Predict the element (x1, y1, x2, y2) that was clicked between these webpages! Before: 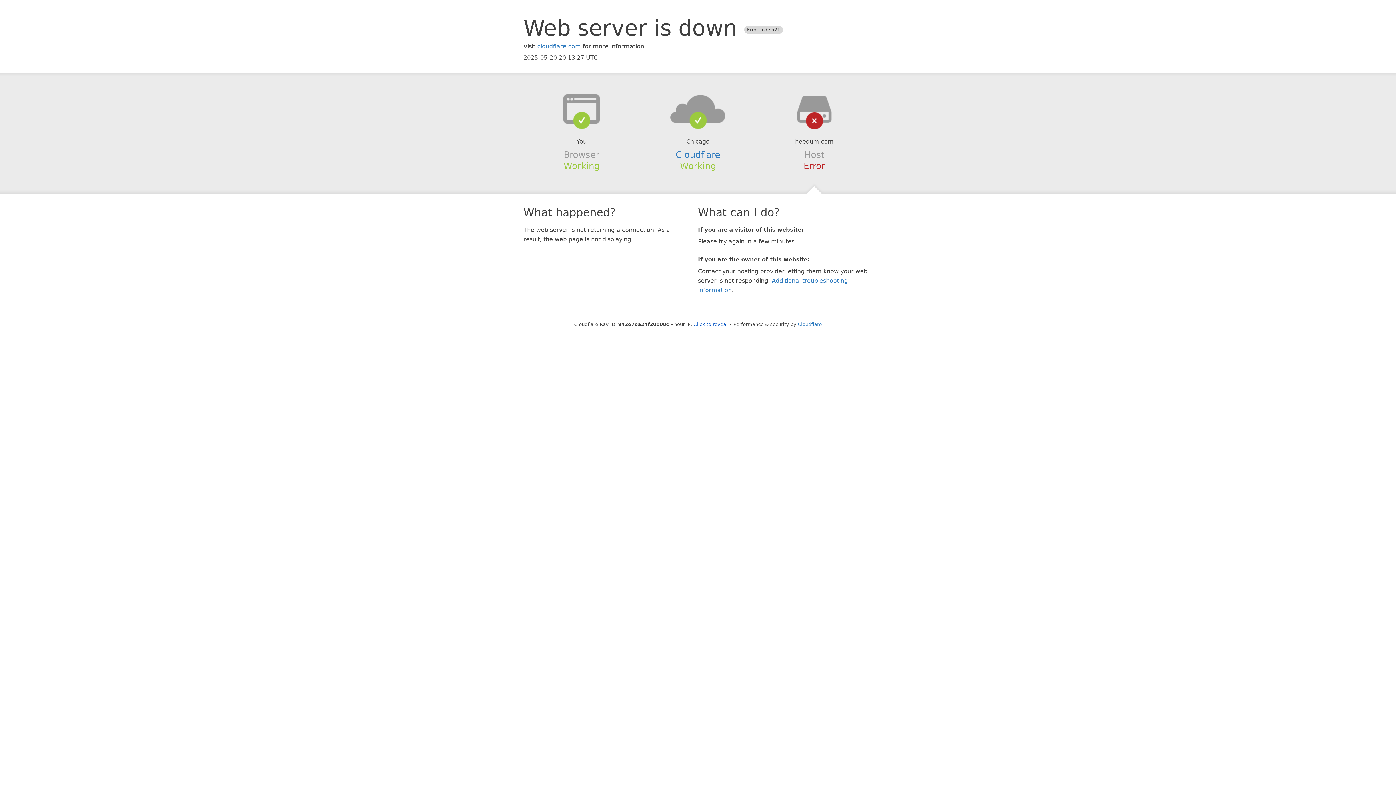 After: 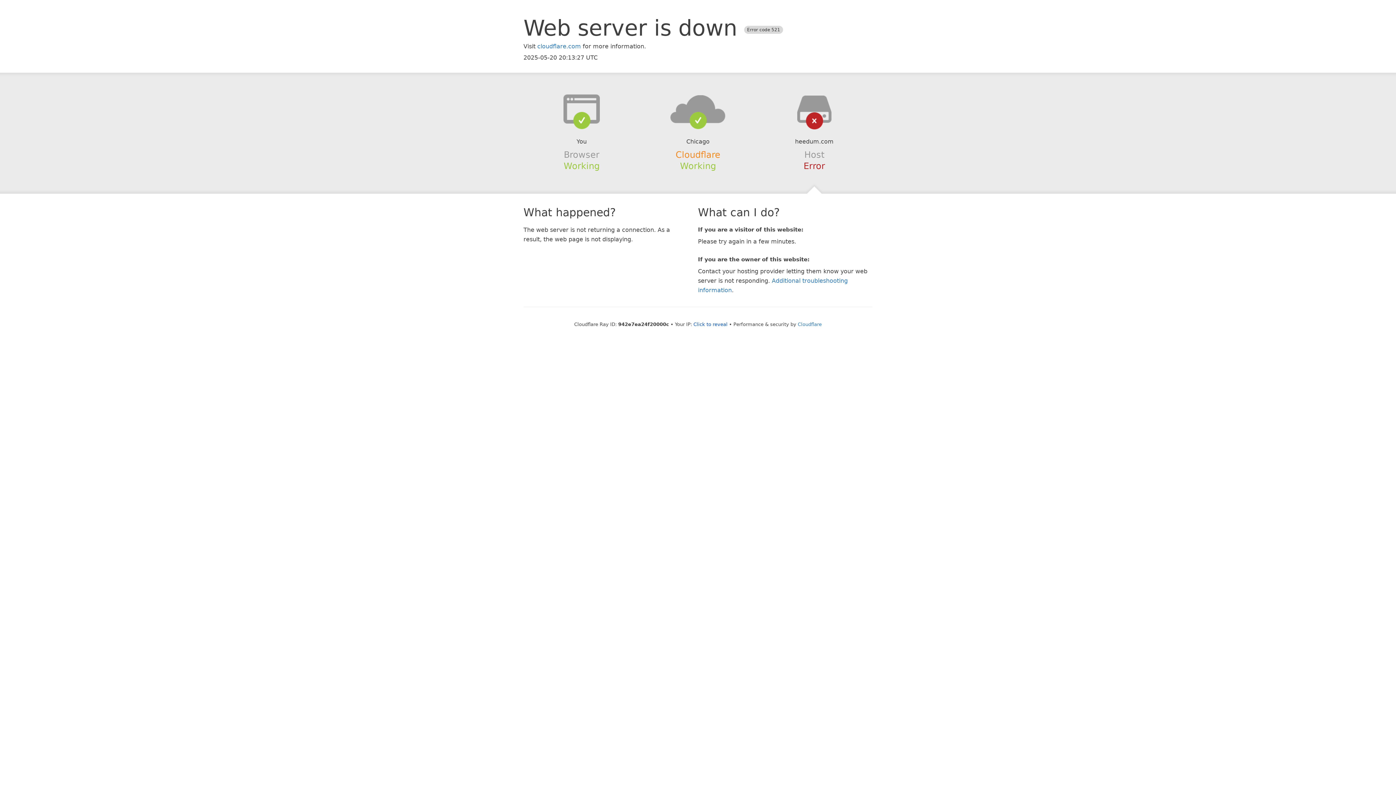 Action: label: Cloudflare bbox: (675, 149, 720, 159)